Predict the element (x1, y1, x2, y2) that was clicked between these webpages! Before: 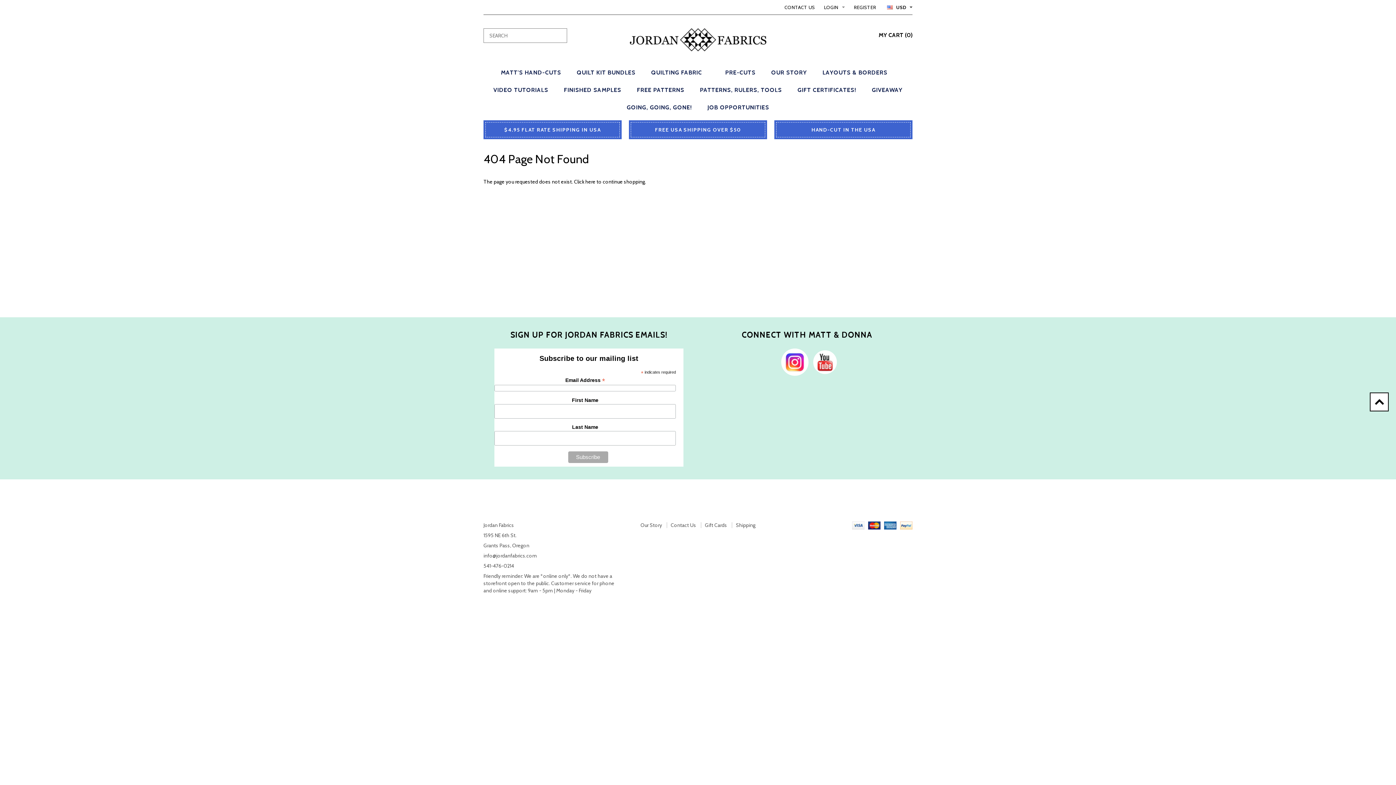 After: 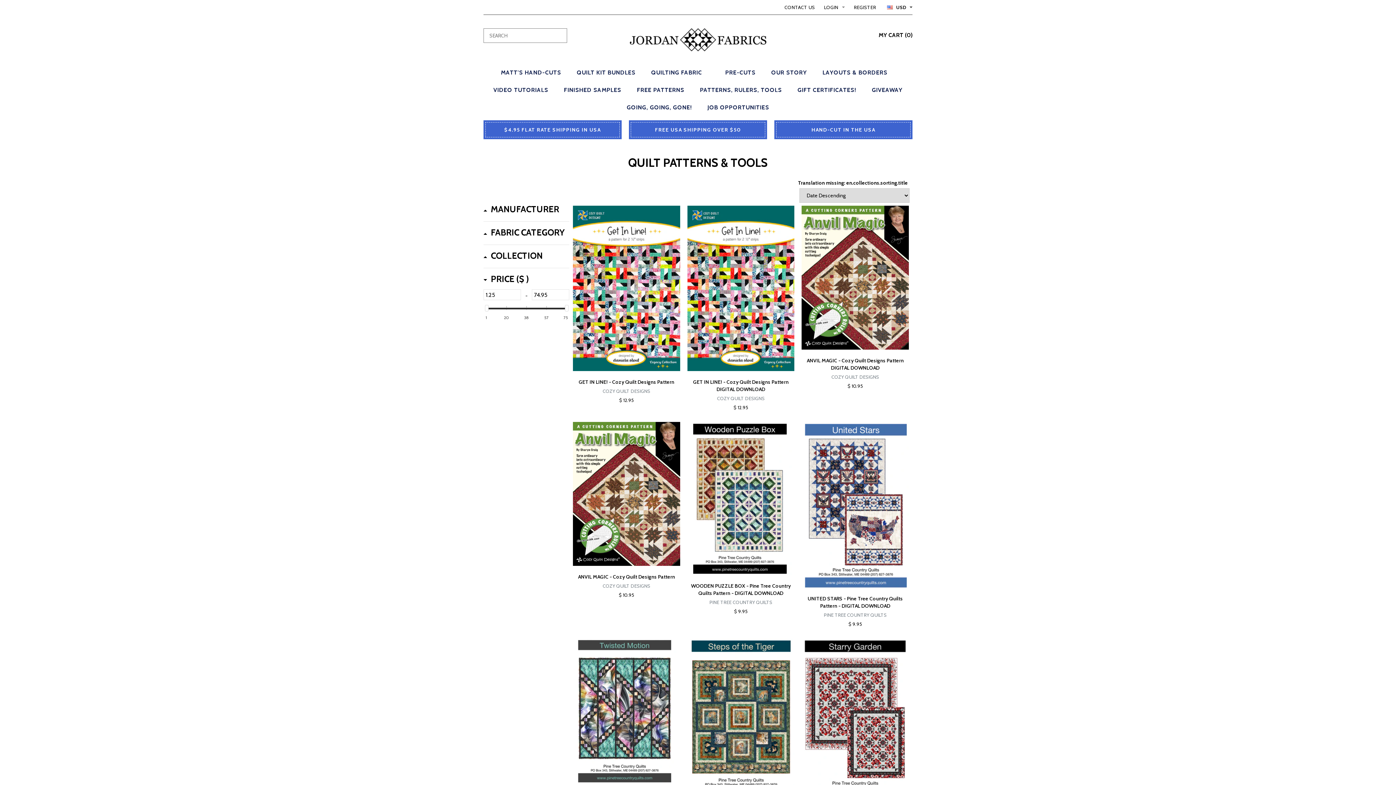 Action: label: PATTERNS, RULERS, TOOLS bbox: (700, 86, 782, 93)